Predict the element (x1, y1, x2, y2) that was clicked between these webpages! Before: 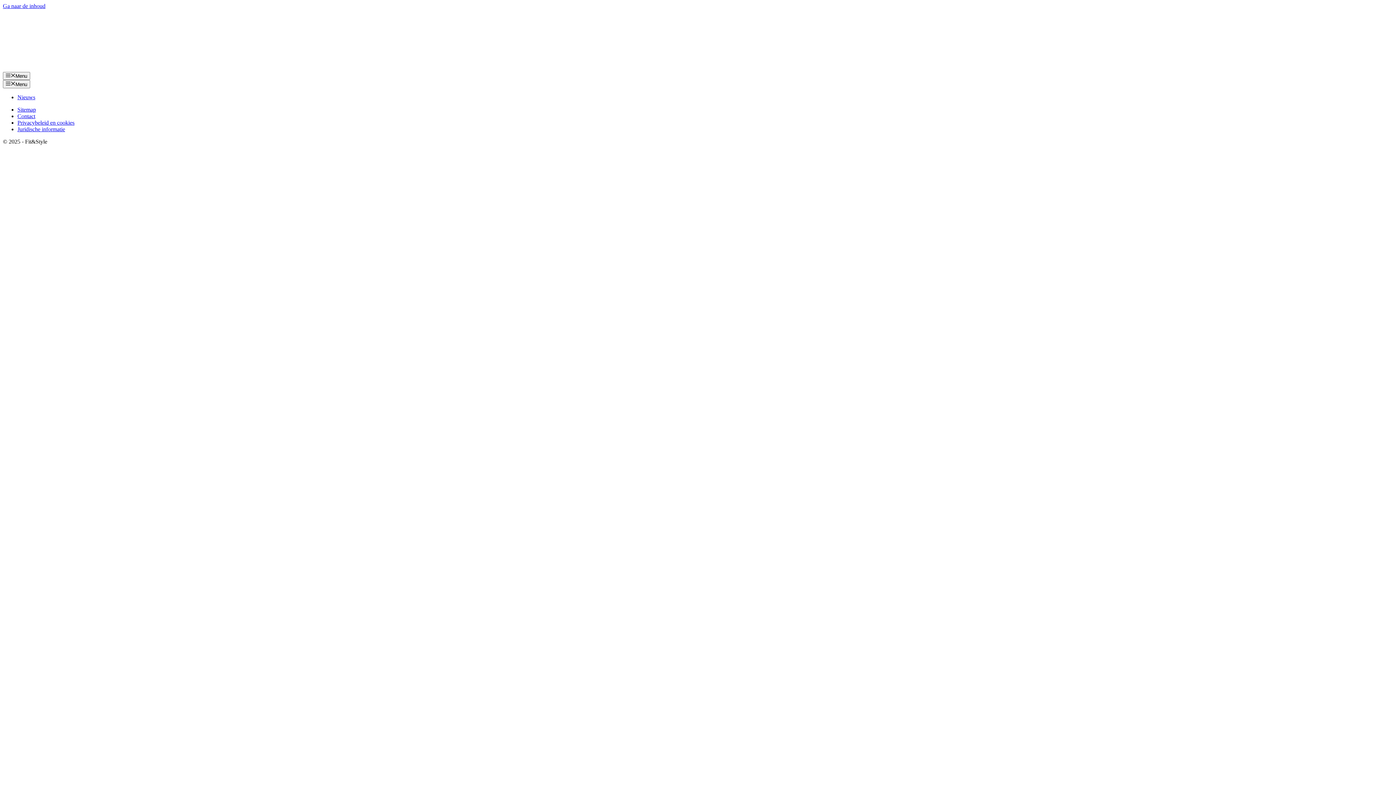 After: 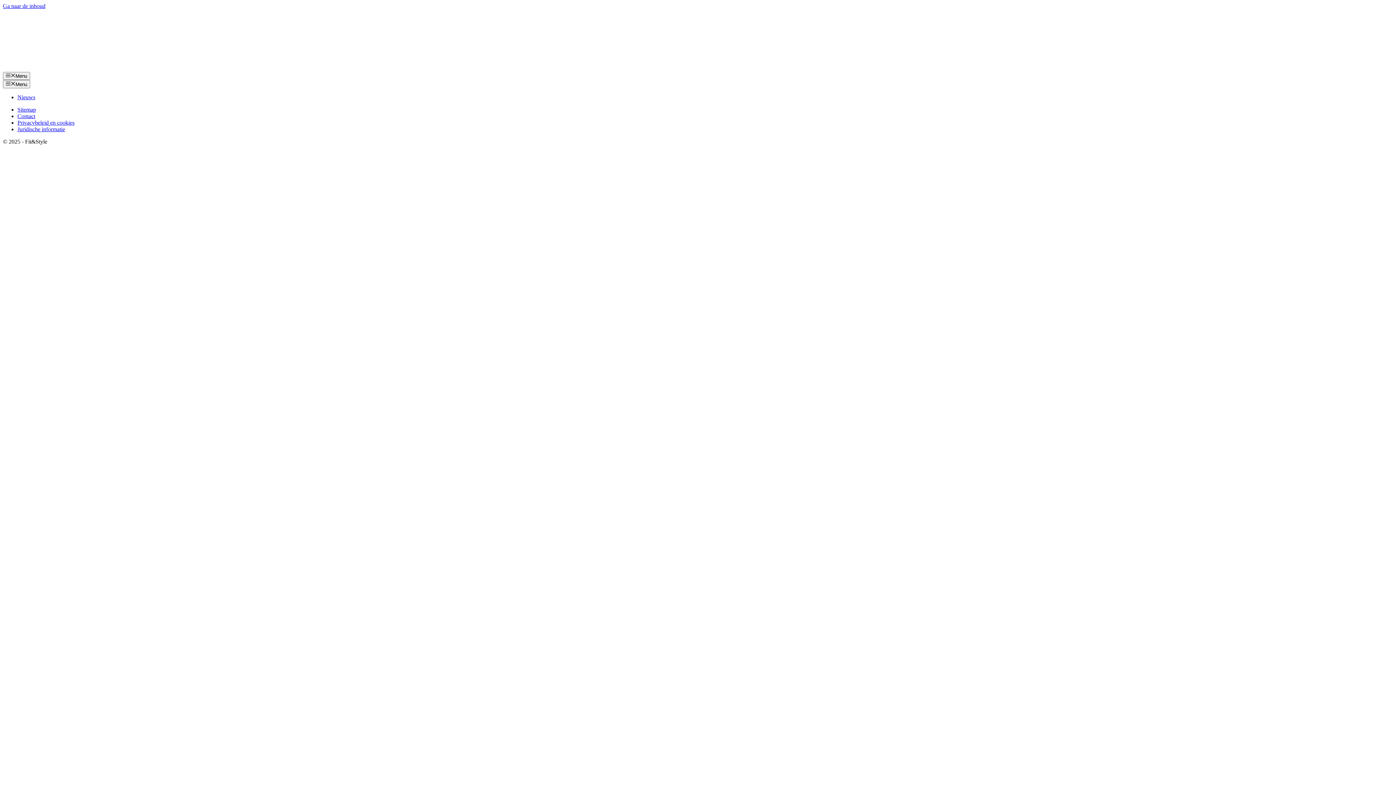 Action: label: Ga naar de inhoud bbox: (2, 2, 45, 9)